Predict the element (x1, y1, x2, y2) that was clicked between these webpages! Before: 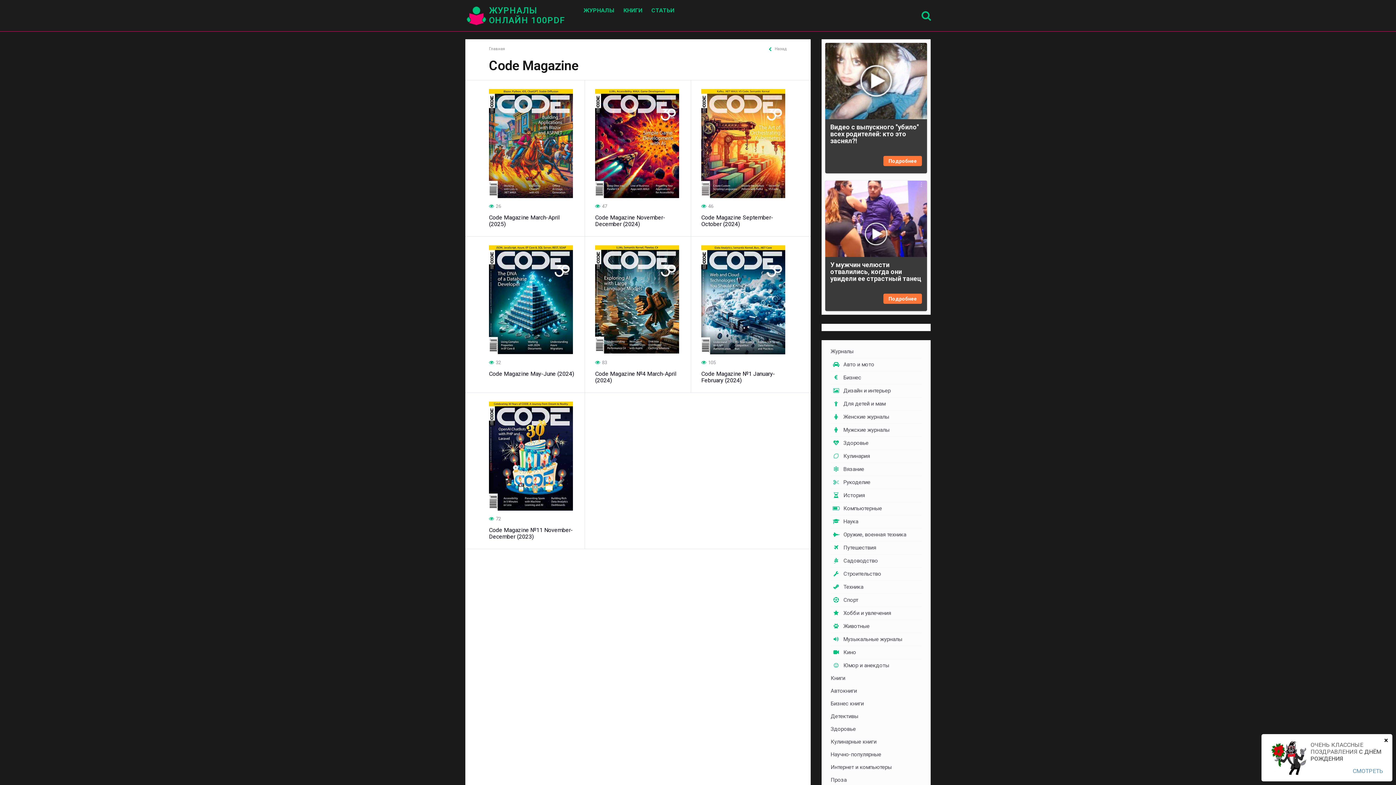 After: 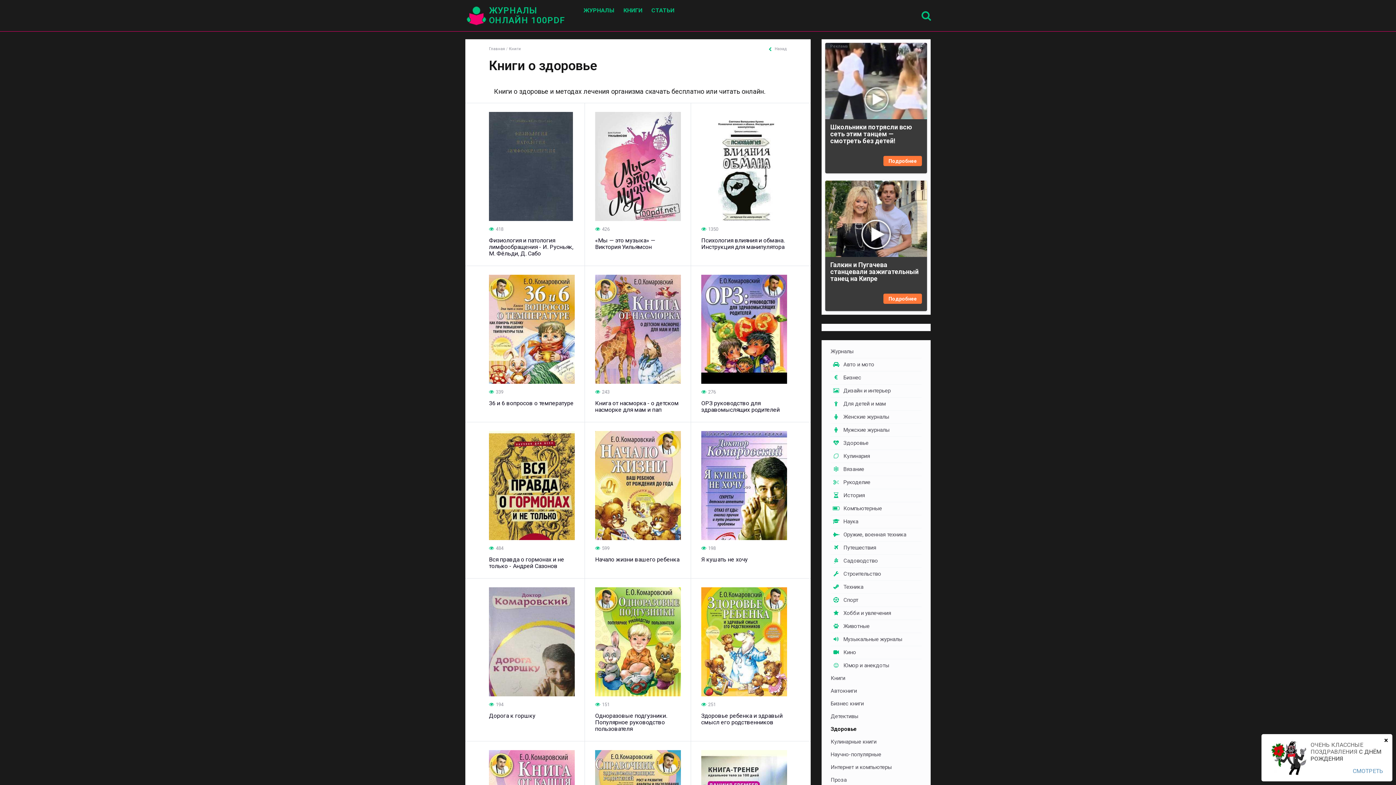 Action: bbox: (830, 723, 921, 736) label: Здоровье